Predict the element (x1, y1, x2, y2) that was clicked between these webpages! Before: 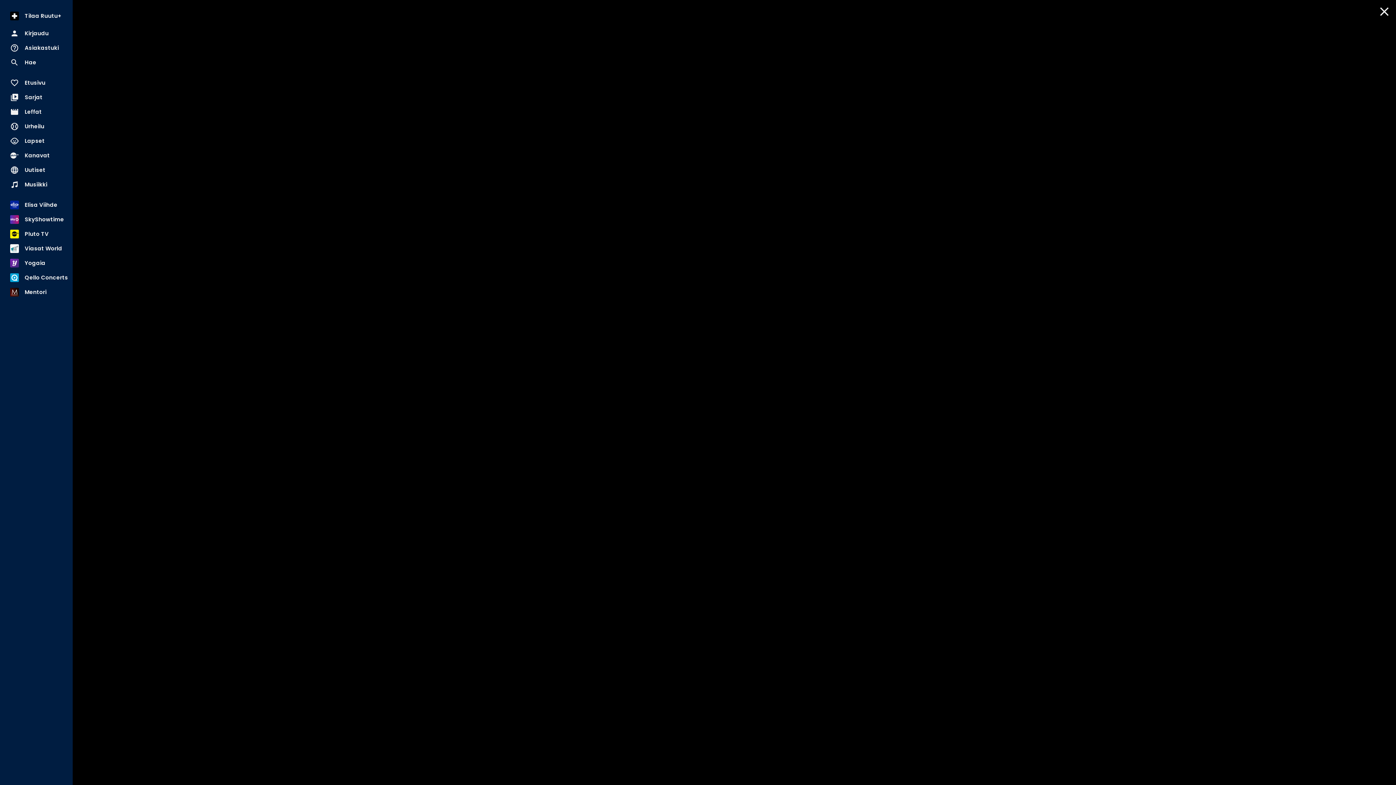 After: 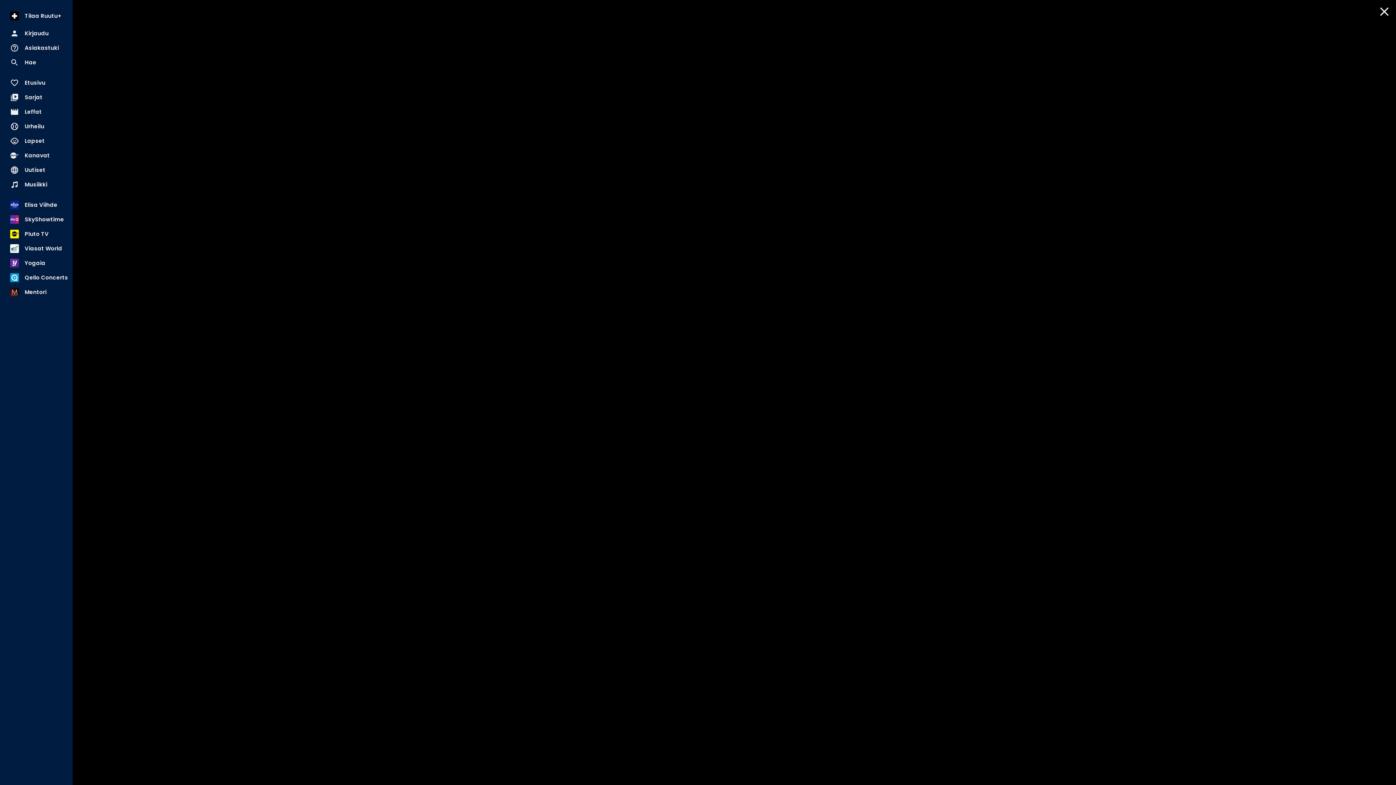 Action: label: Video näyttää, miten mielenosoittajat käyttävät jousia
HS-uutiset 17.11.2019 bbox: (462, 75, 552, 126)